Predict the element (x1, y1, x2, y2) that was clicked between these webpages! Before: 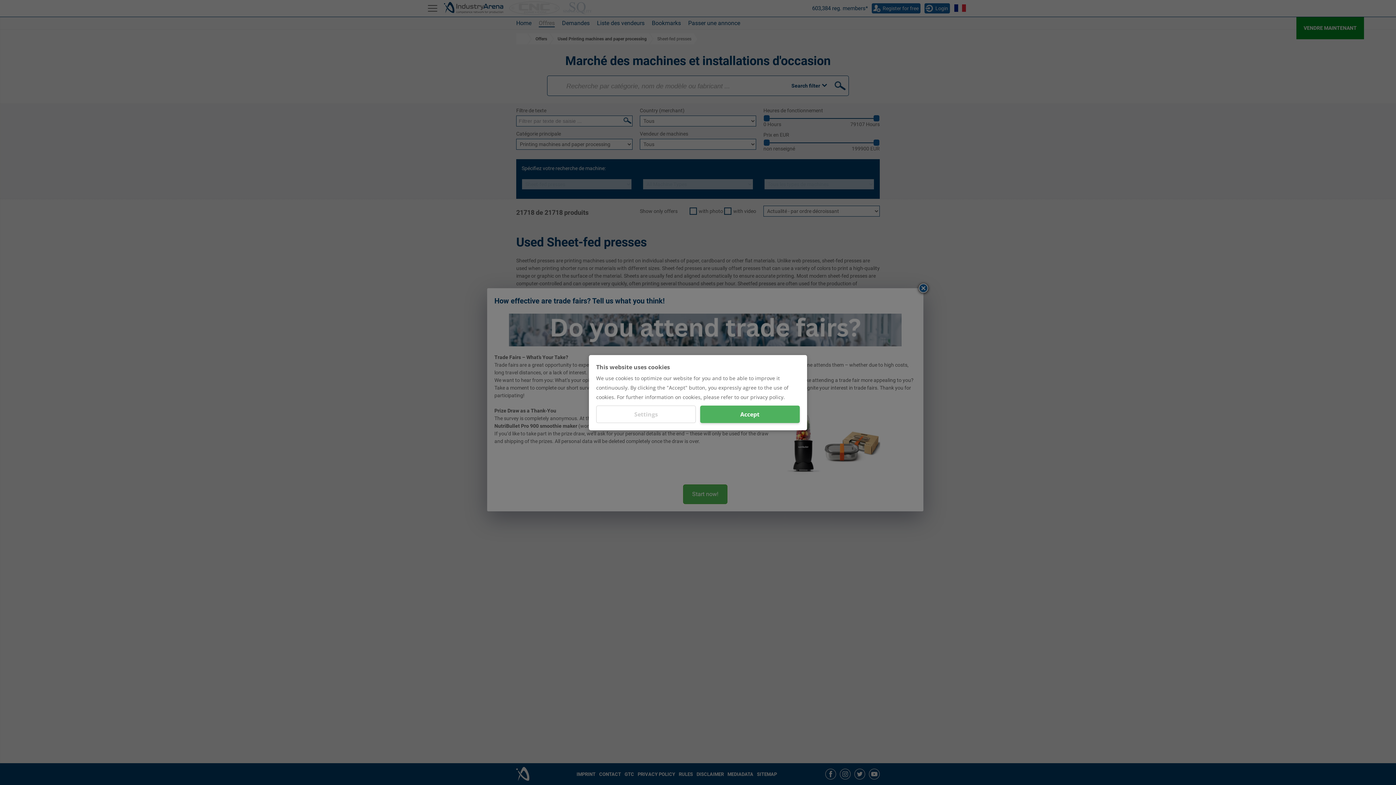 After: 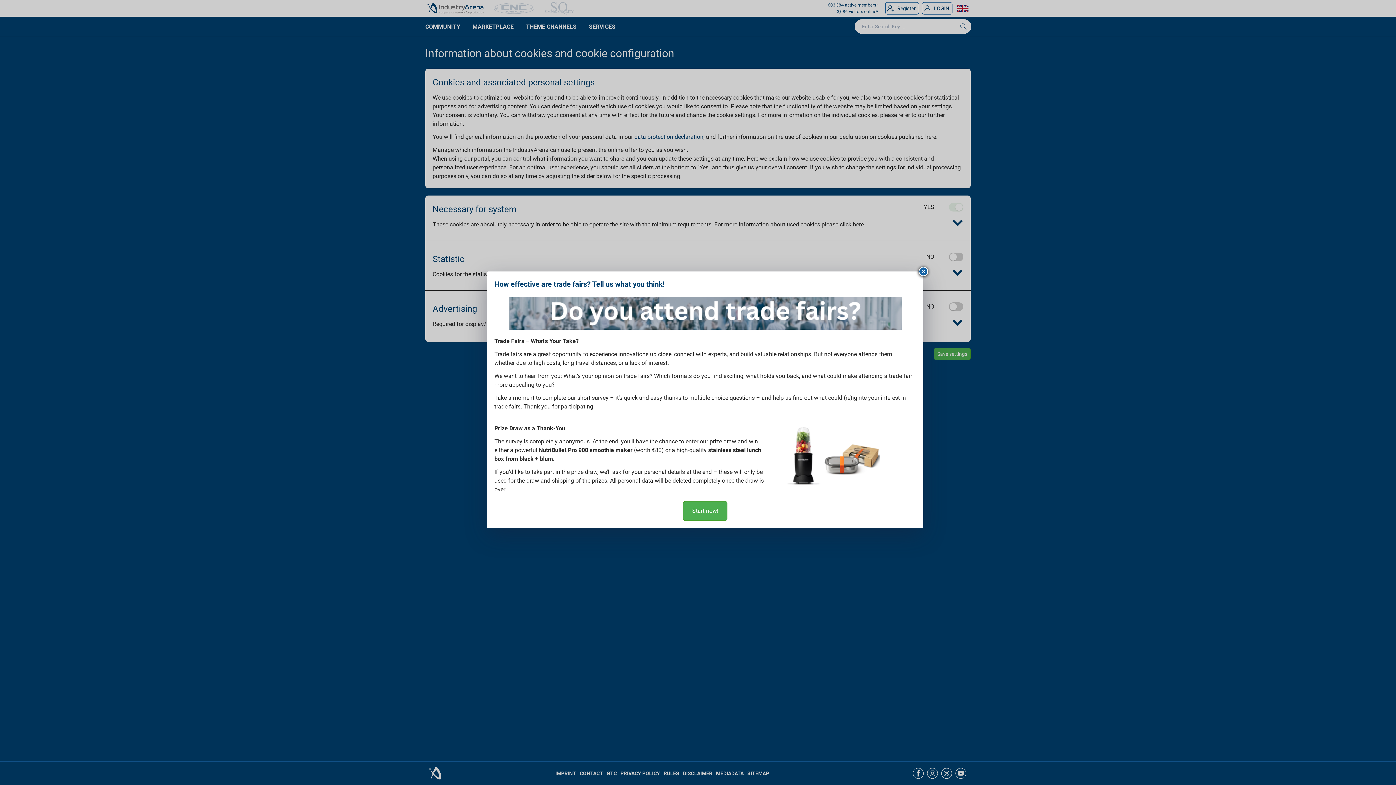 Action: bbox: (596, 405, 696, 423) label: Settings